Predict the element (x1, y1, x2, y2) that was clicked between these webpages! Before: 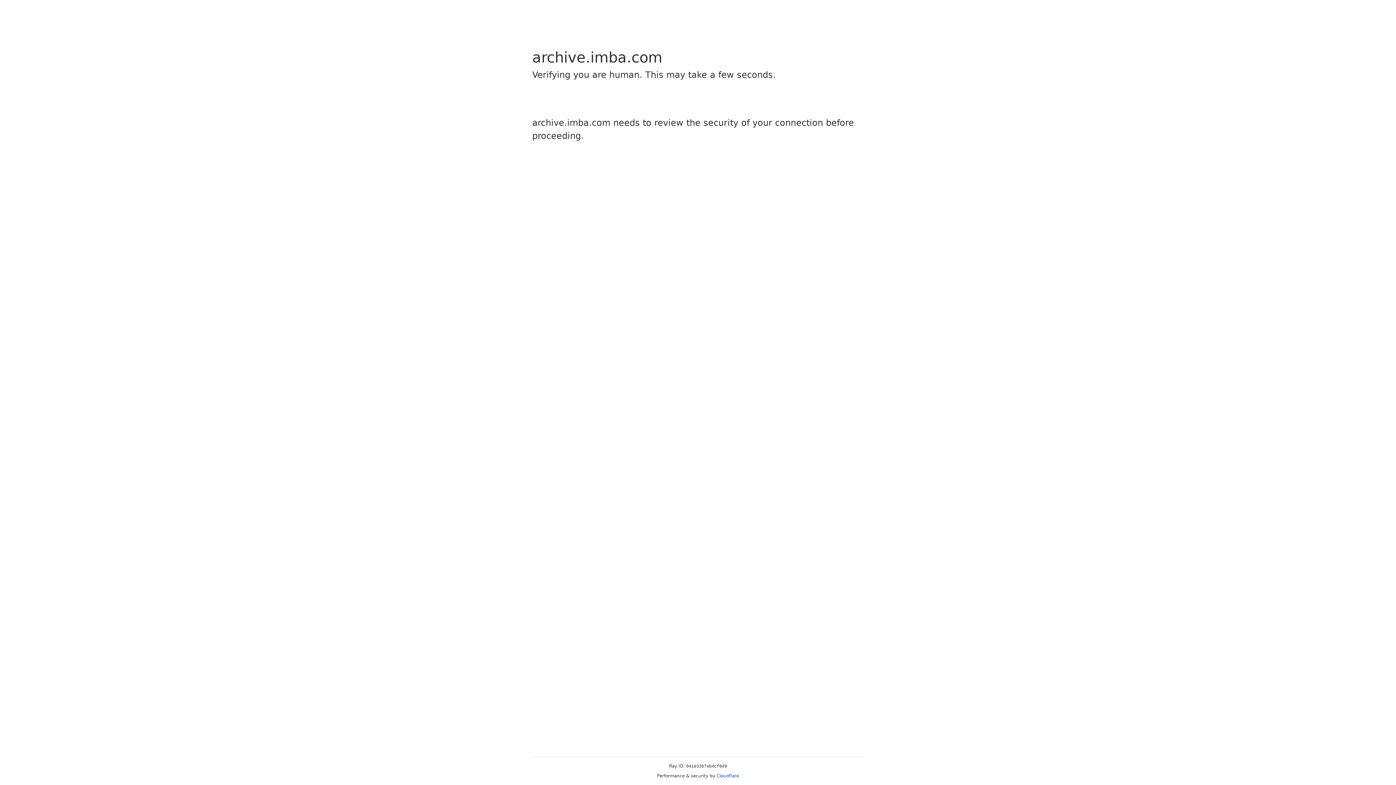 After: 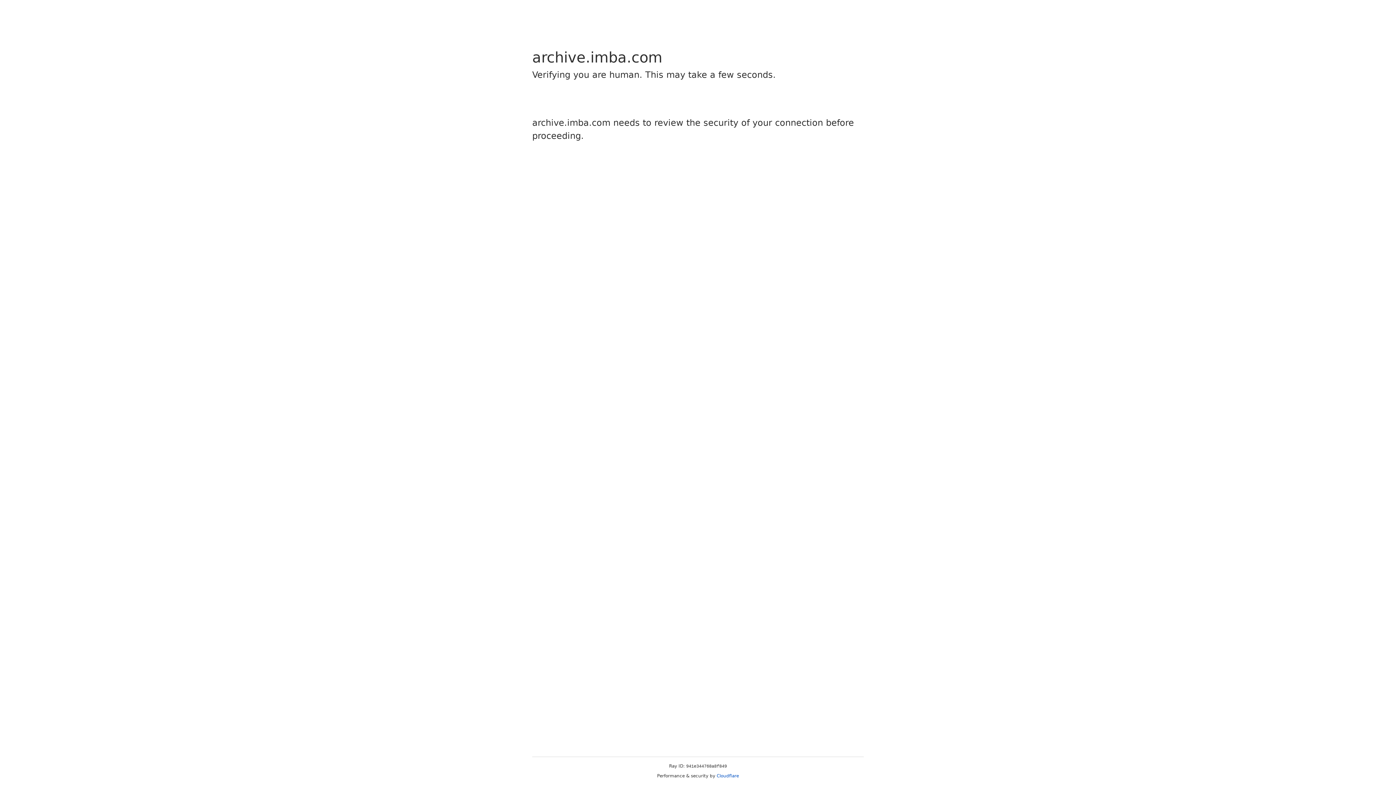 Action: label: Cloudflare bbox: (716, 773, 739, 778)